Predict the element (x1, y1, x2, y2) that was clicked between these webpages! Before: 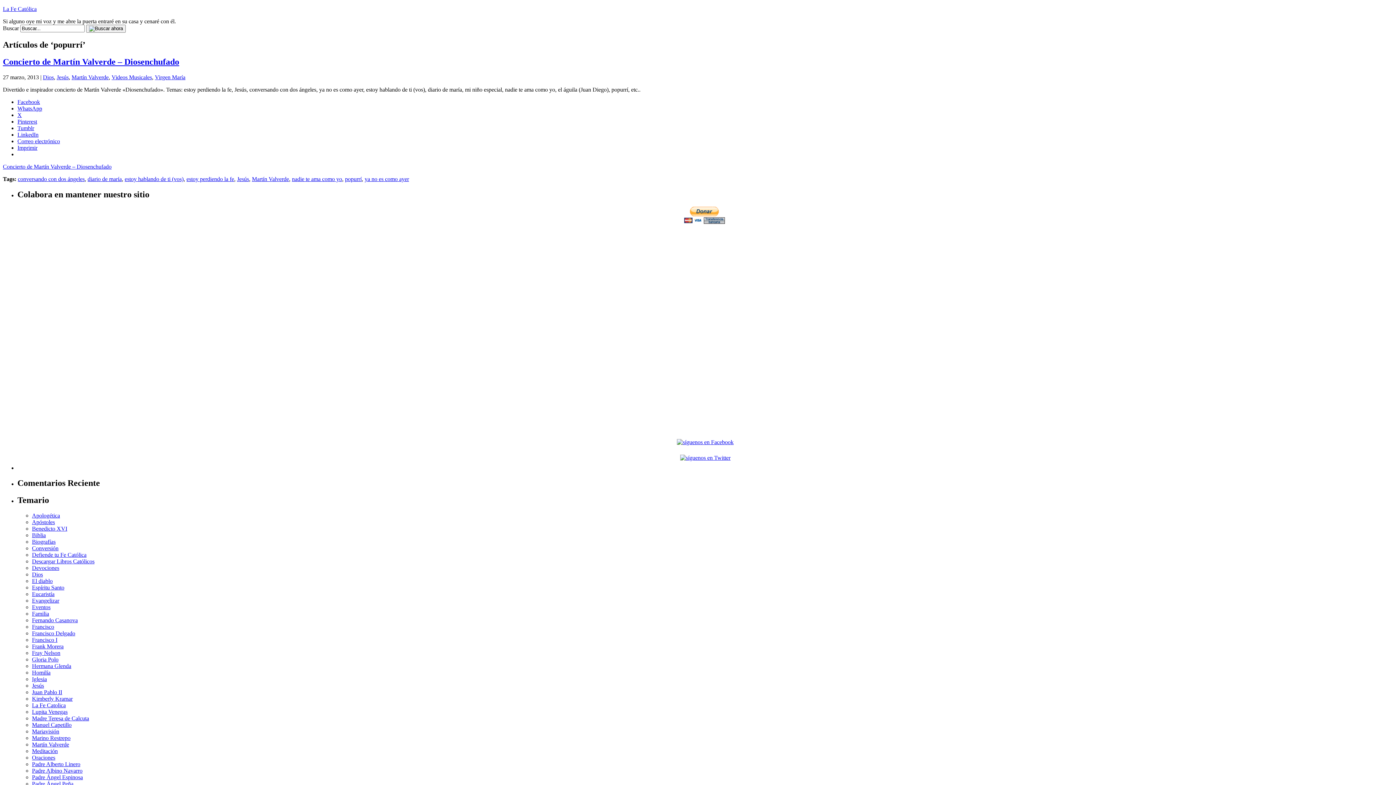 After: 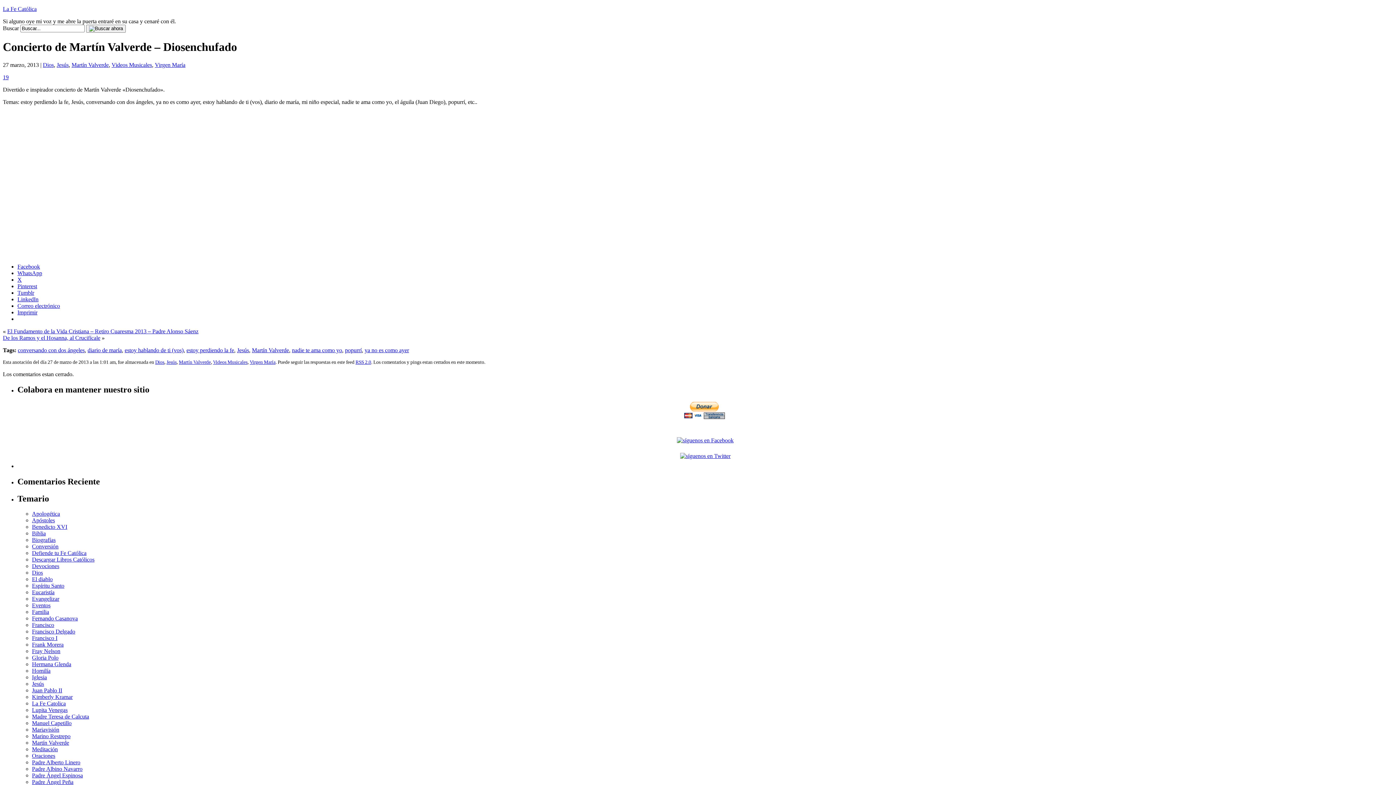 Action: label: Concierto de Martín Valverde – Diosenchufado bbox: (2, 163, 111, 169)